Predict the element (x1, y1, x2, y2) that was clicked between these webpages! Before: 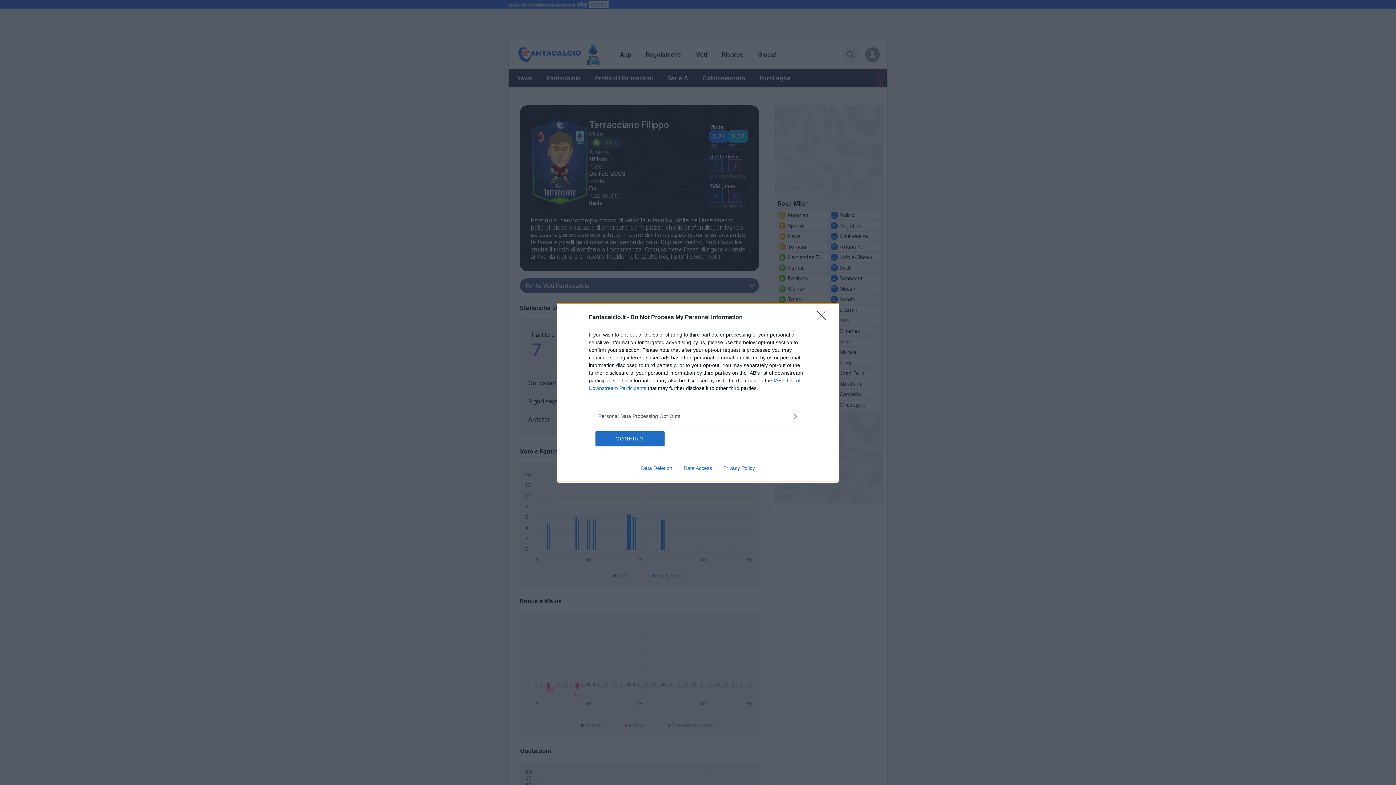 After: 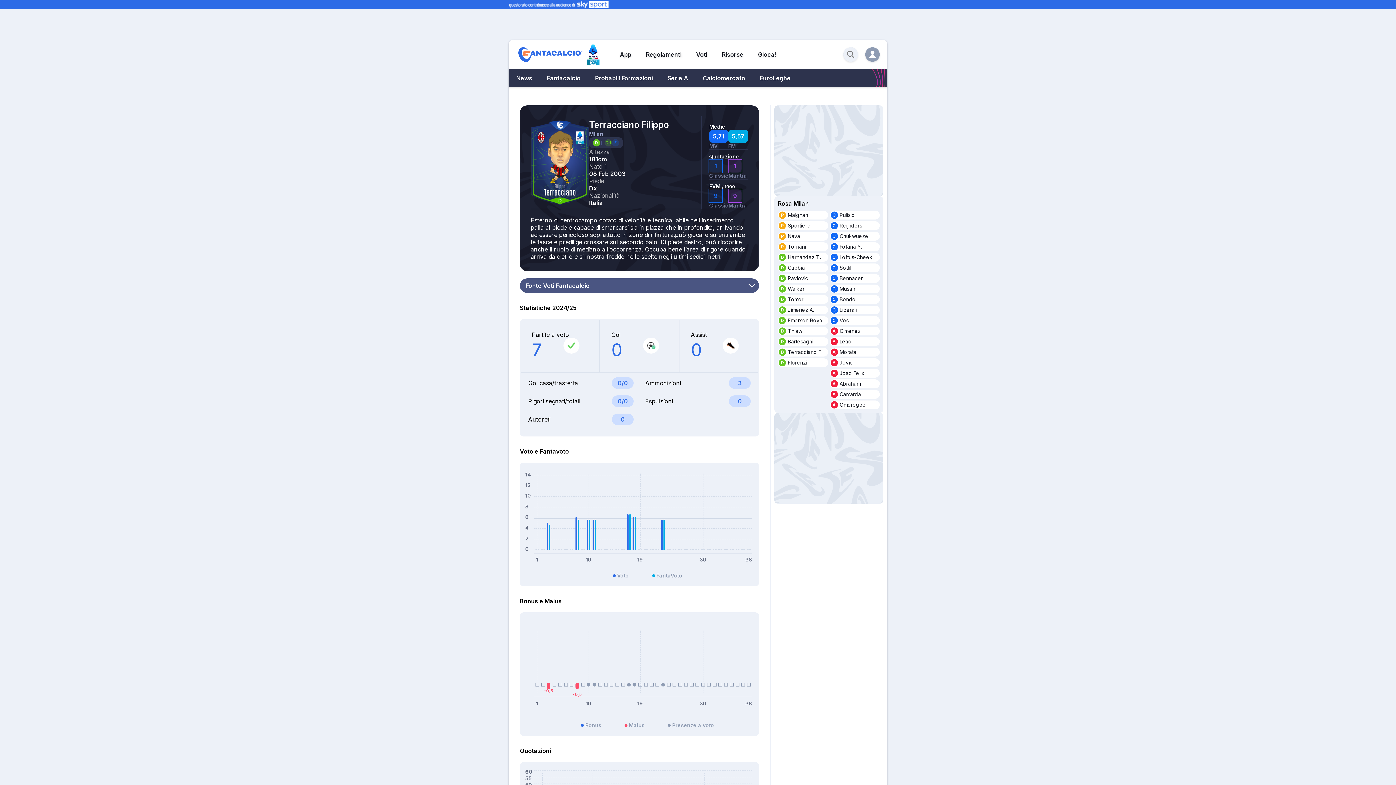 Action: bbox: (595, 431, 664, 446) label: CONFIRM